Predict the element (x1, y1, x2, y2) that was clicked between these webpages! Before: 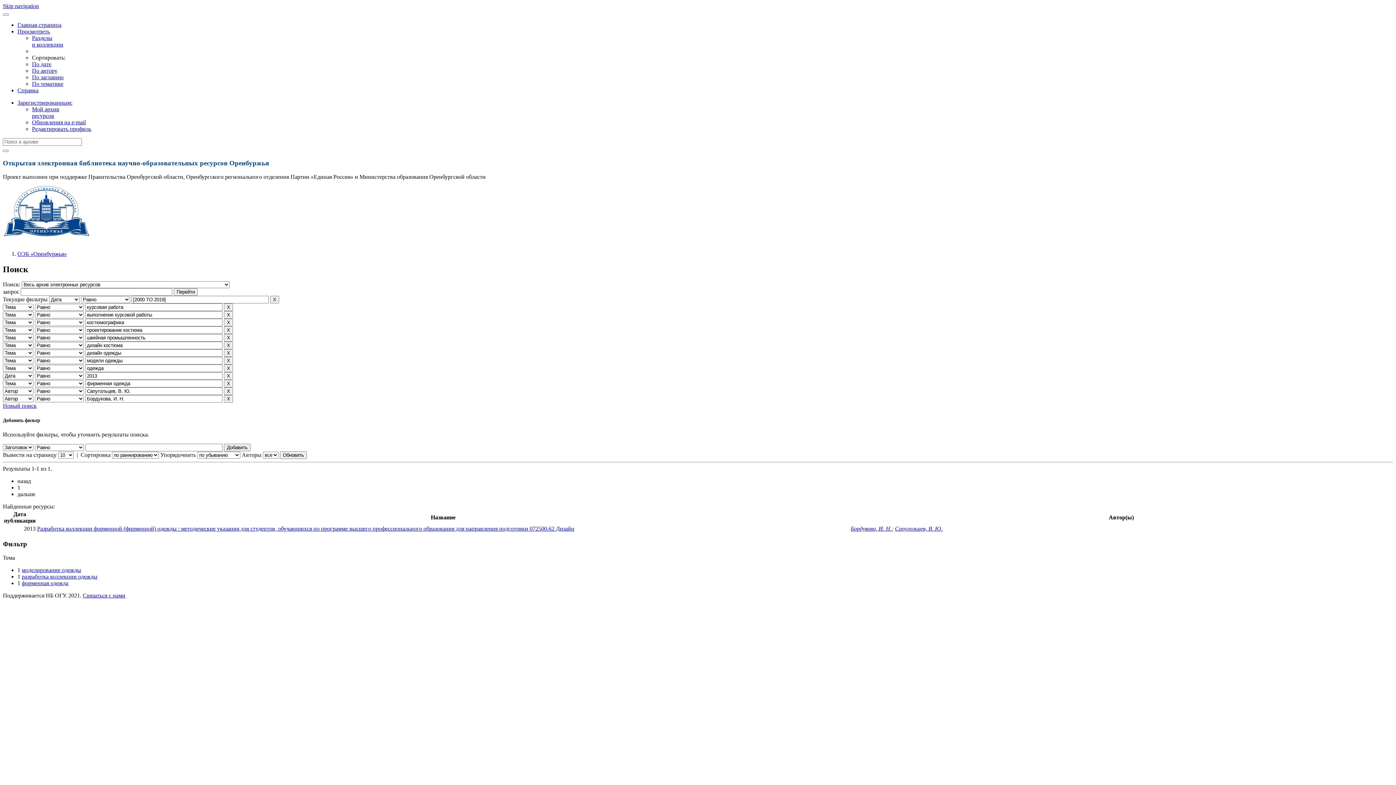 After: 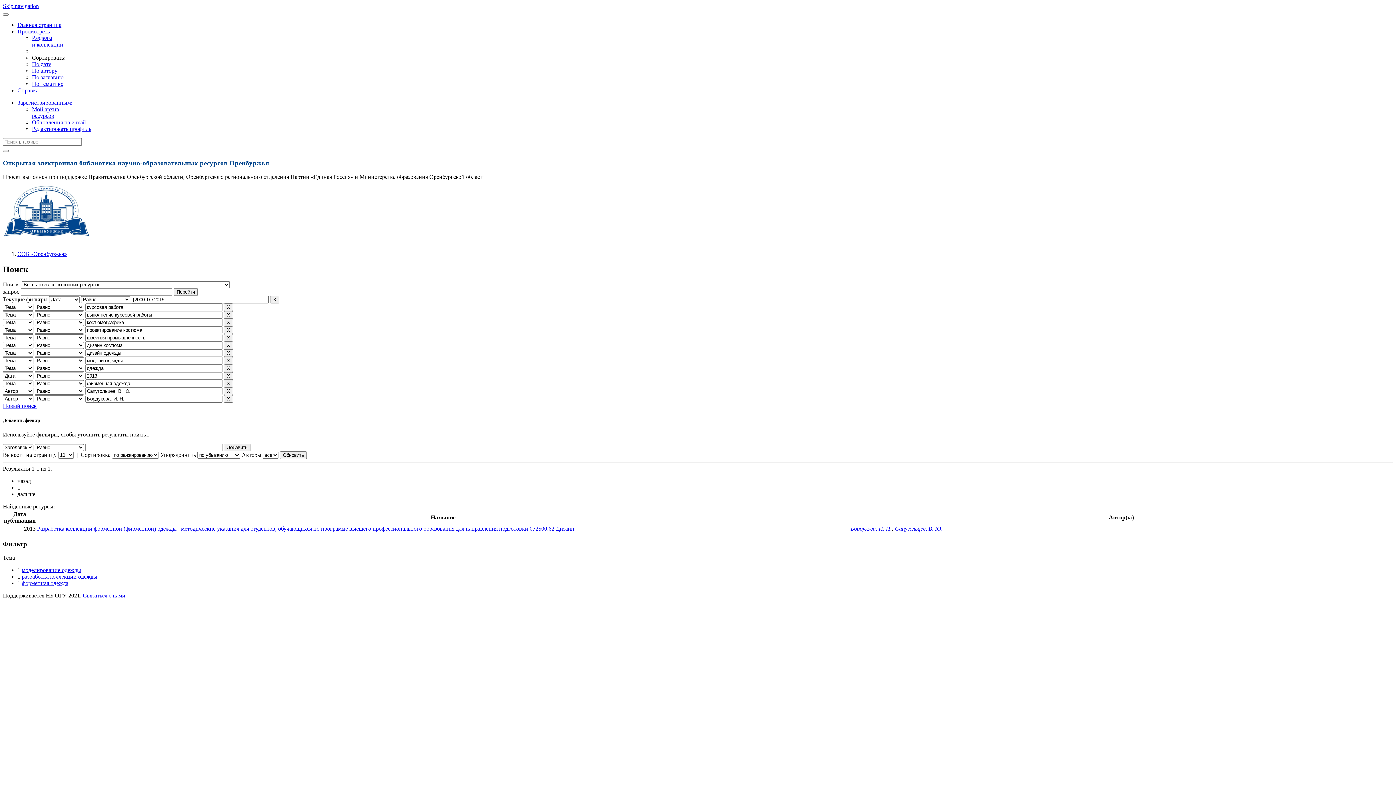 Action: bbox: (17, 28, 49, 34) label: Просмотреть